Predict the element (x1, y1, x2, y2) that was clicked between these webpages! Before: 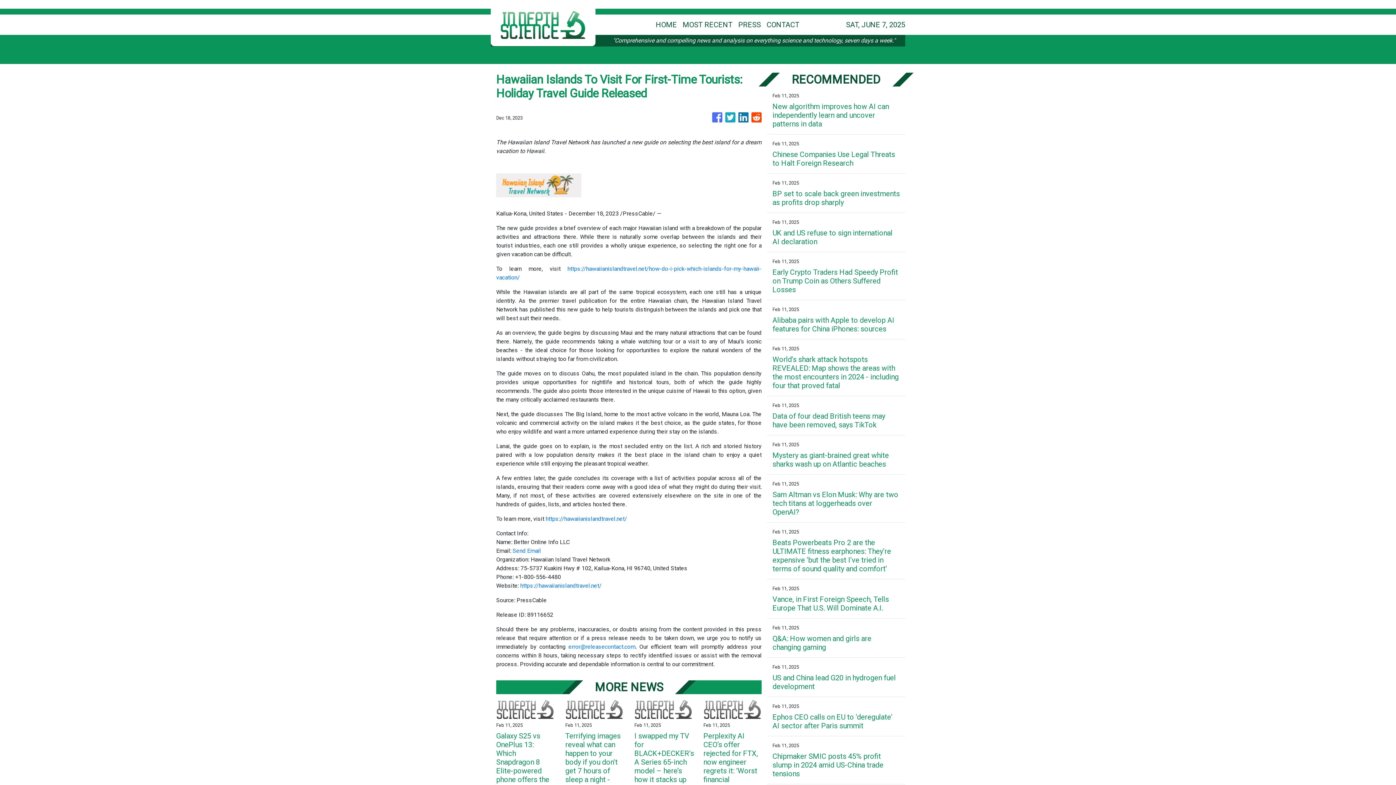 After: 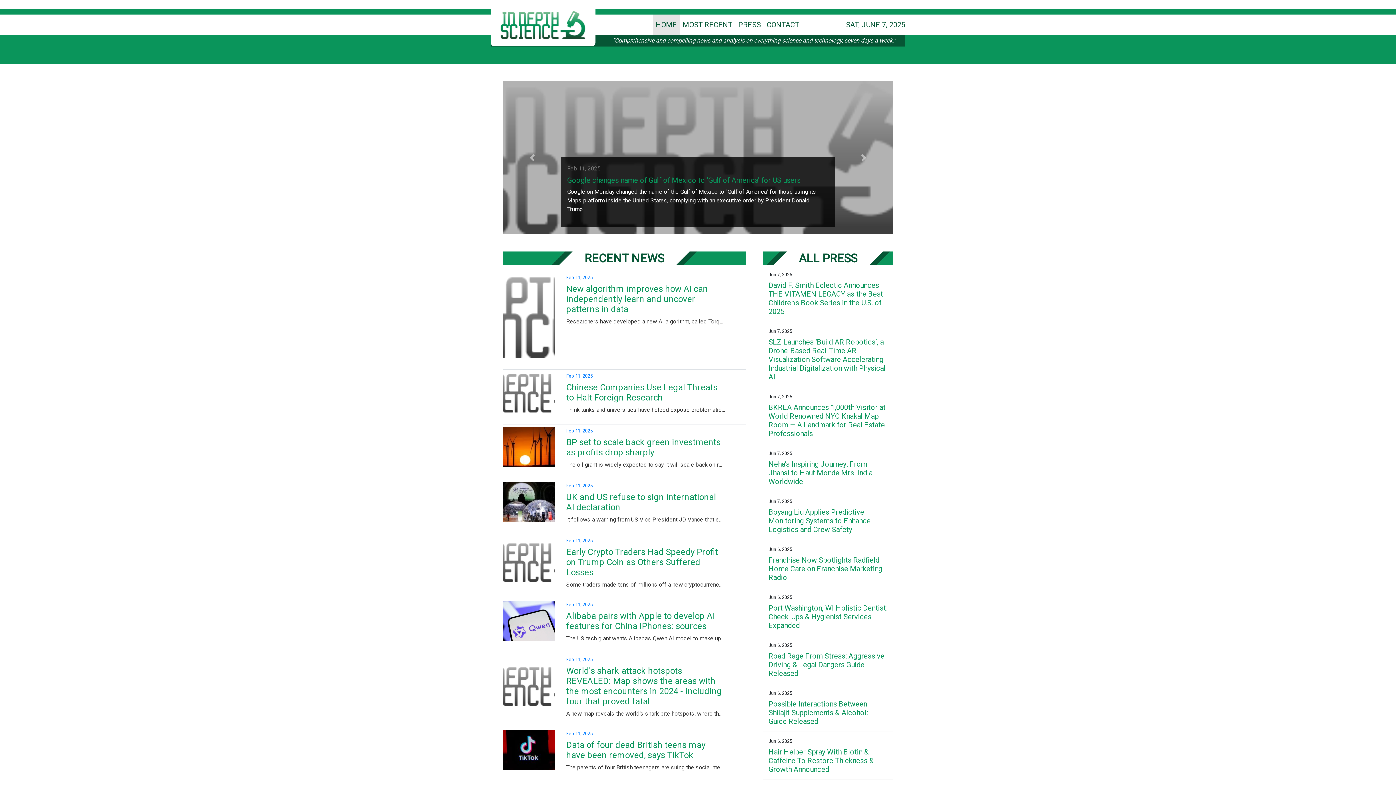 Action: label: HOME bbox: (653, 17, 680, 32)